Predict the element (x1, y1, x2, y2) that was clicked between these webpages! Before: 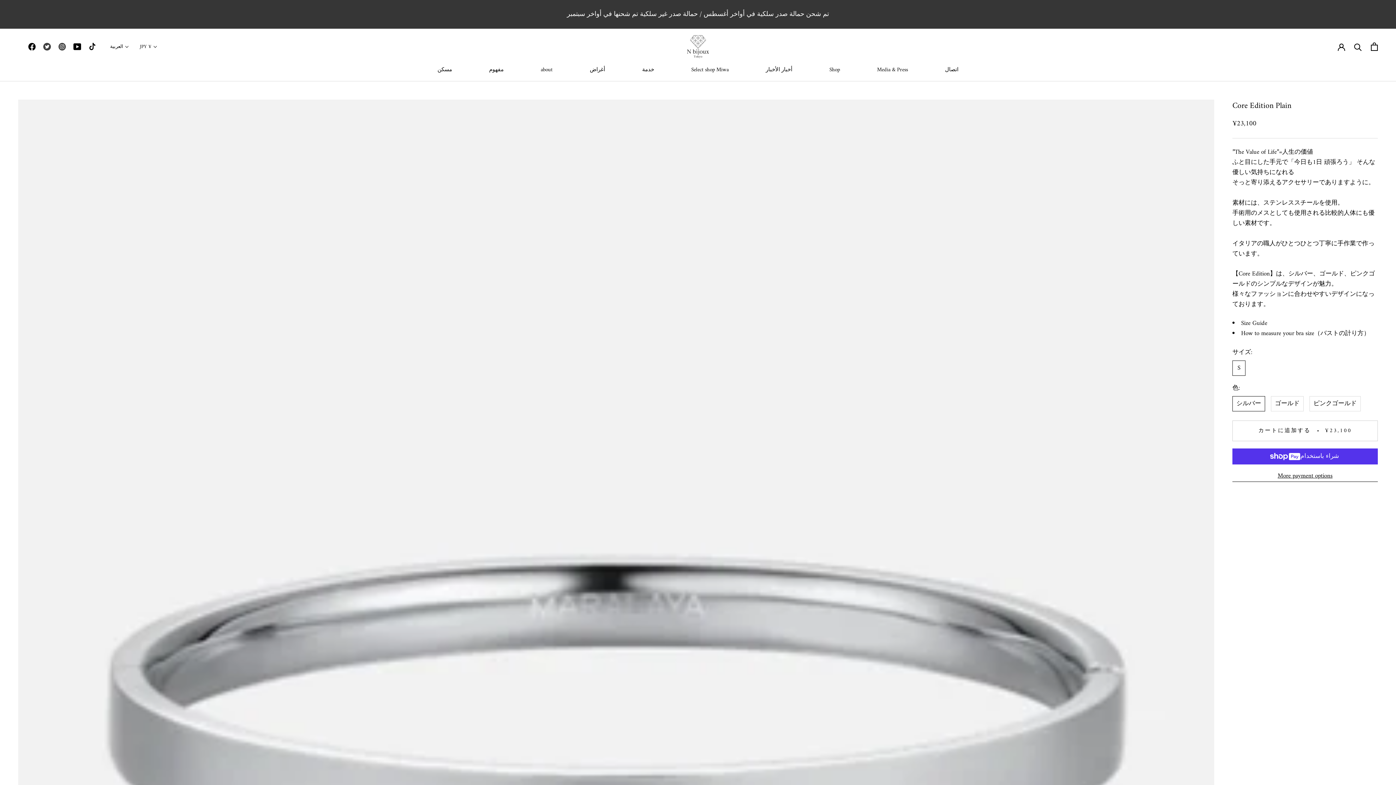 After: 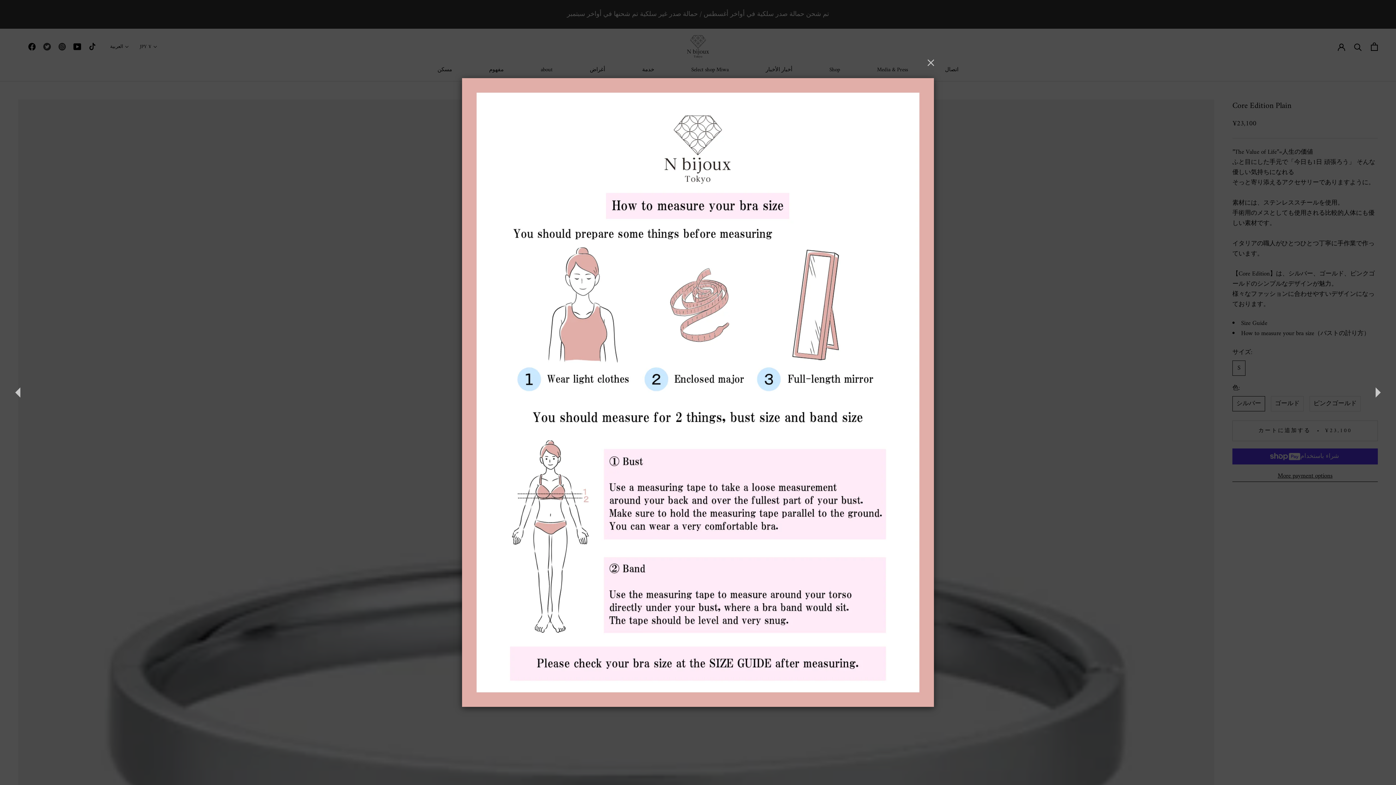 Action: bbox: (1241, 328, 1314, 339) label: How to measure your bra size